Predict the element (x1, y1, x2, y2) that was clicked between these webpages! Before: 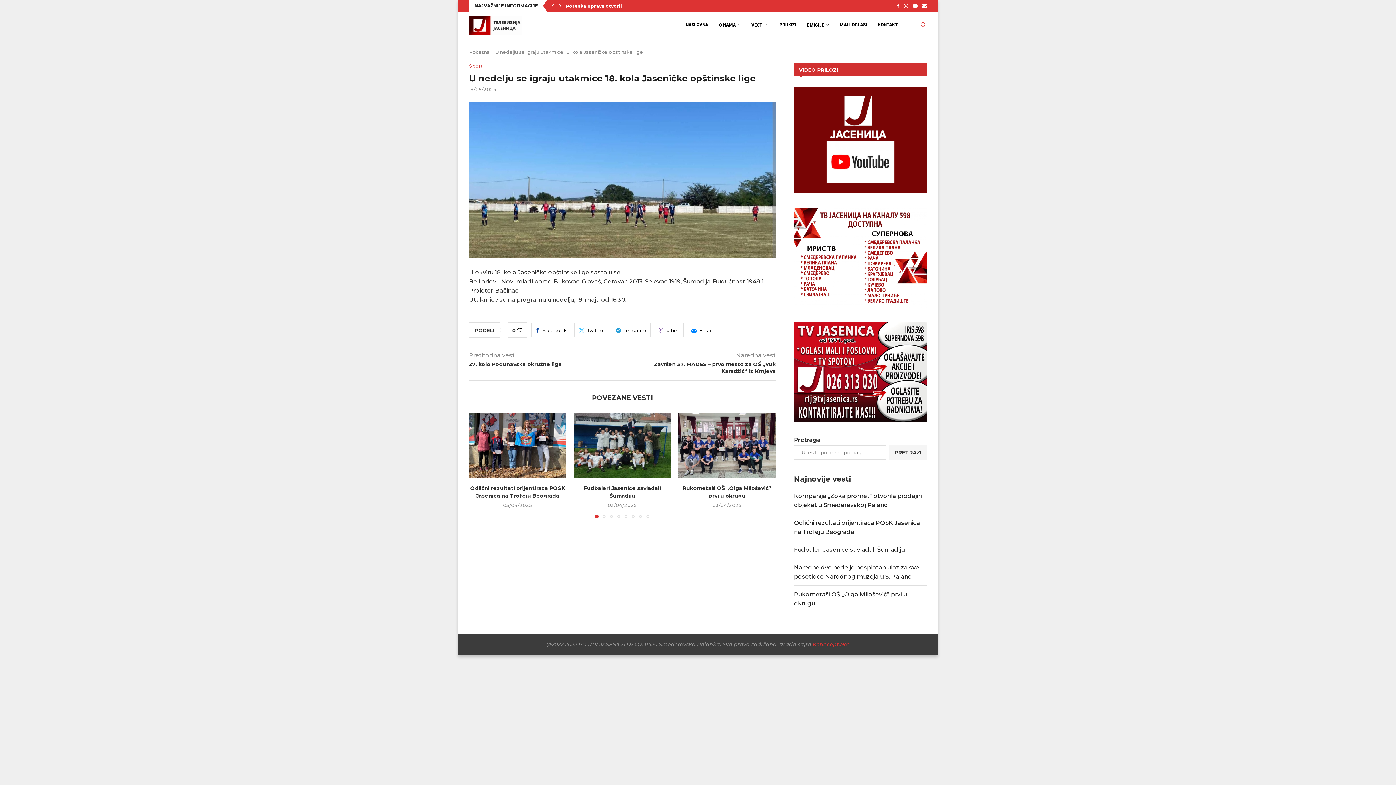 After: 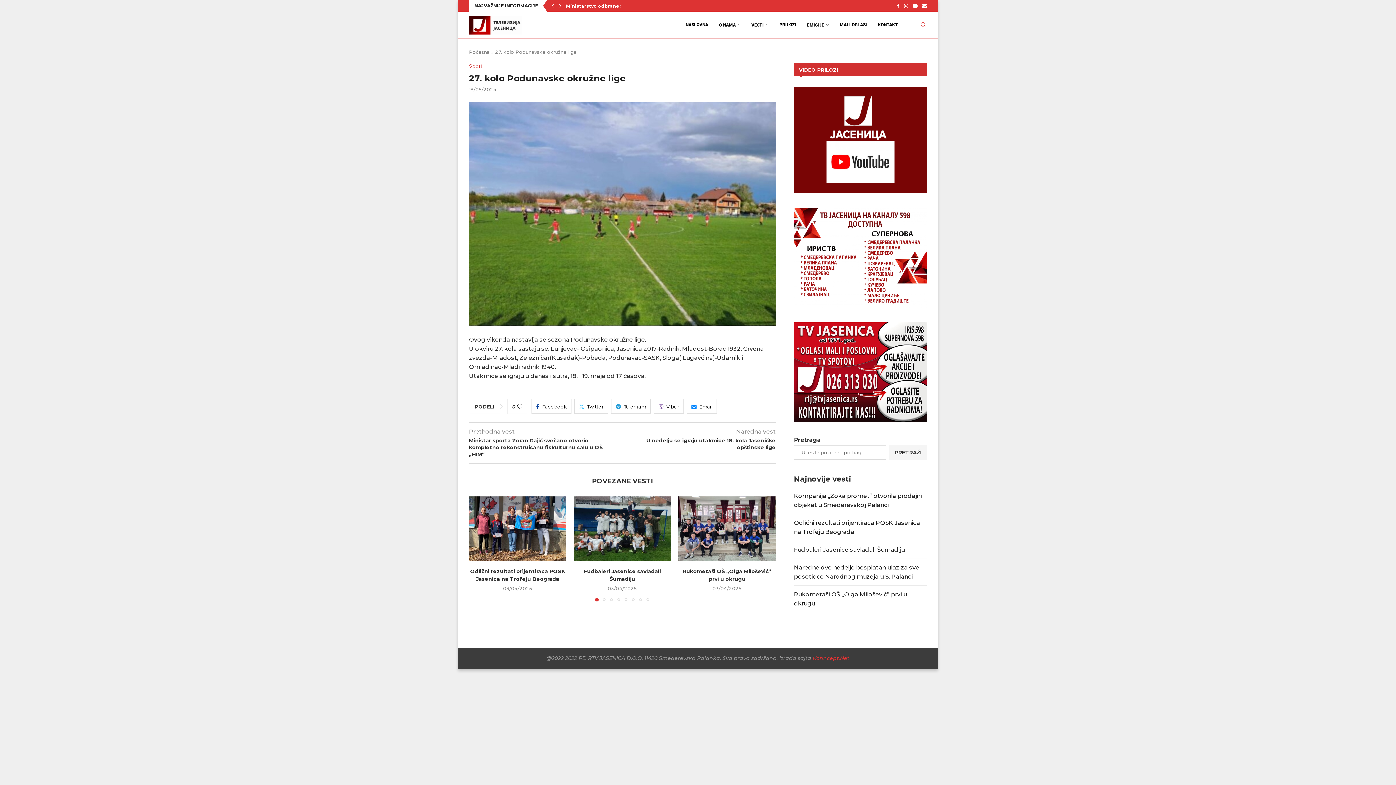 Action: bbox: (469, 360, 622, 367) label: 27. kolo Podunavske okružne lige